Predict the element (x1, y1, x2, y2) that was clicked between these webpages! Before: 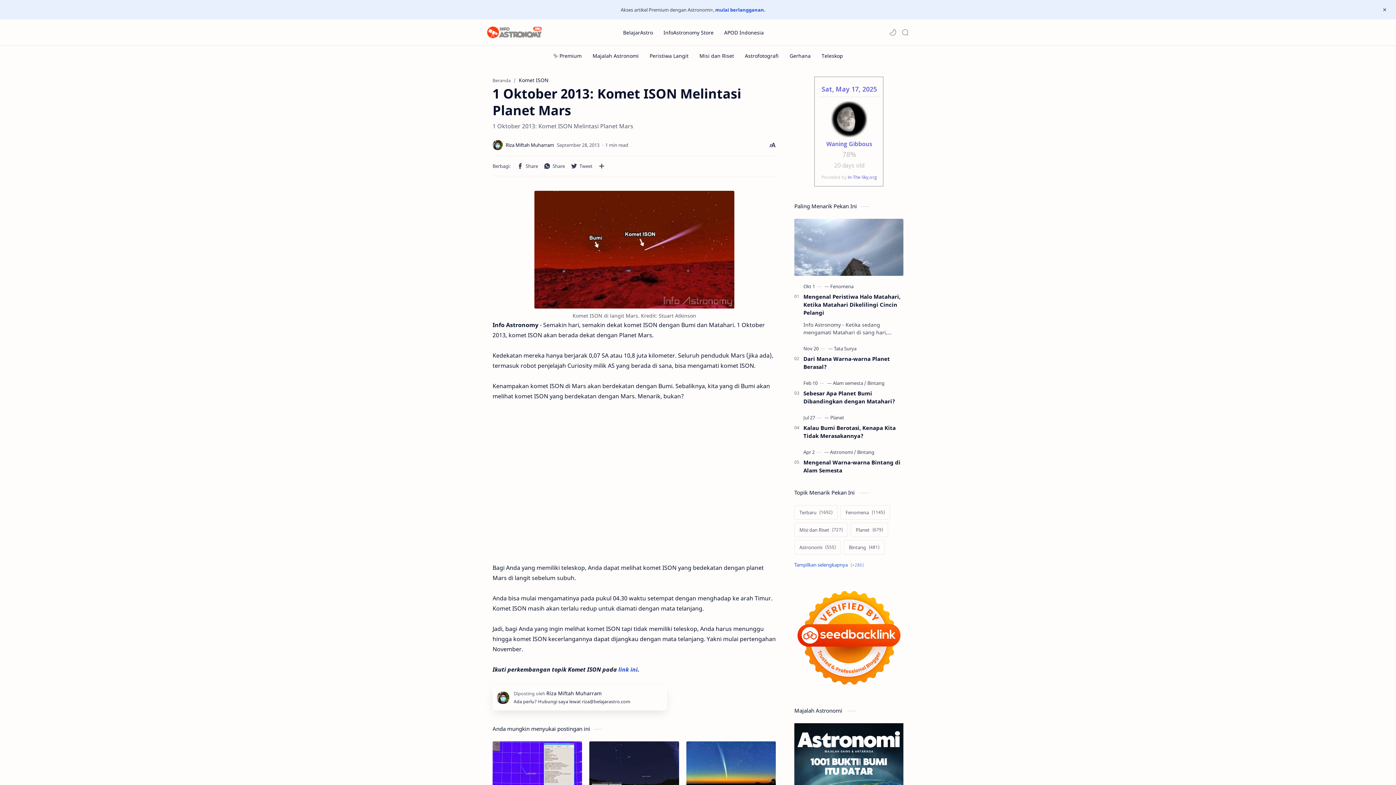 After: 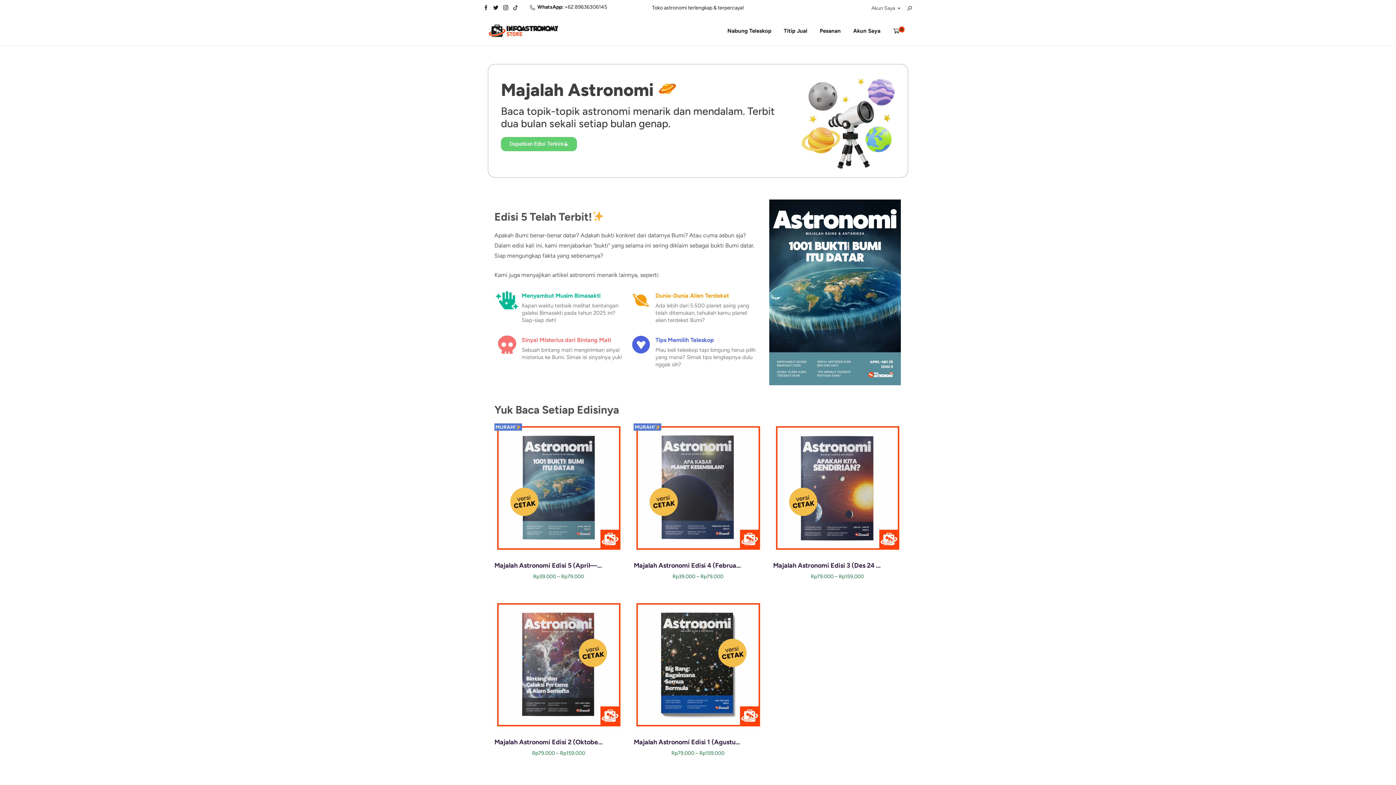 Action: bbox: (592, 49, 638, 62) label: Majalah Astronomi